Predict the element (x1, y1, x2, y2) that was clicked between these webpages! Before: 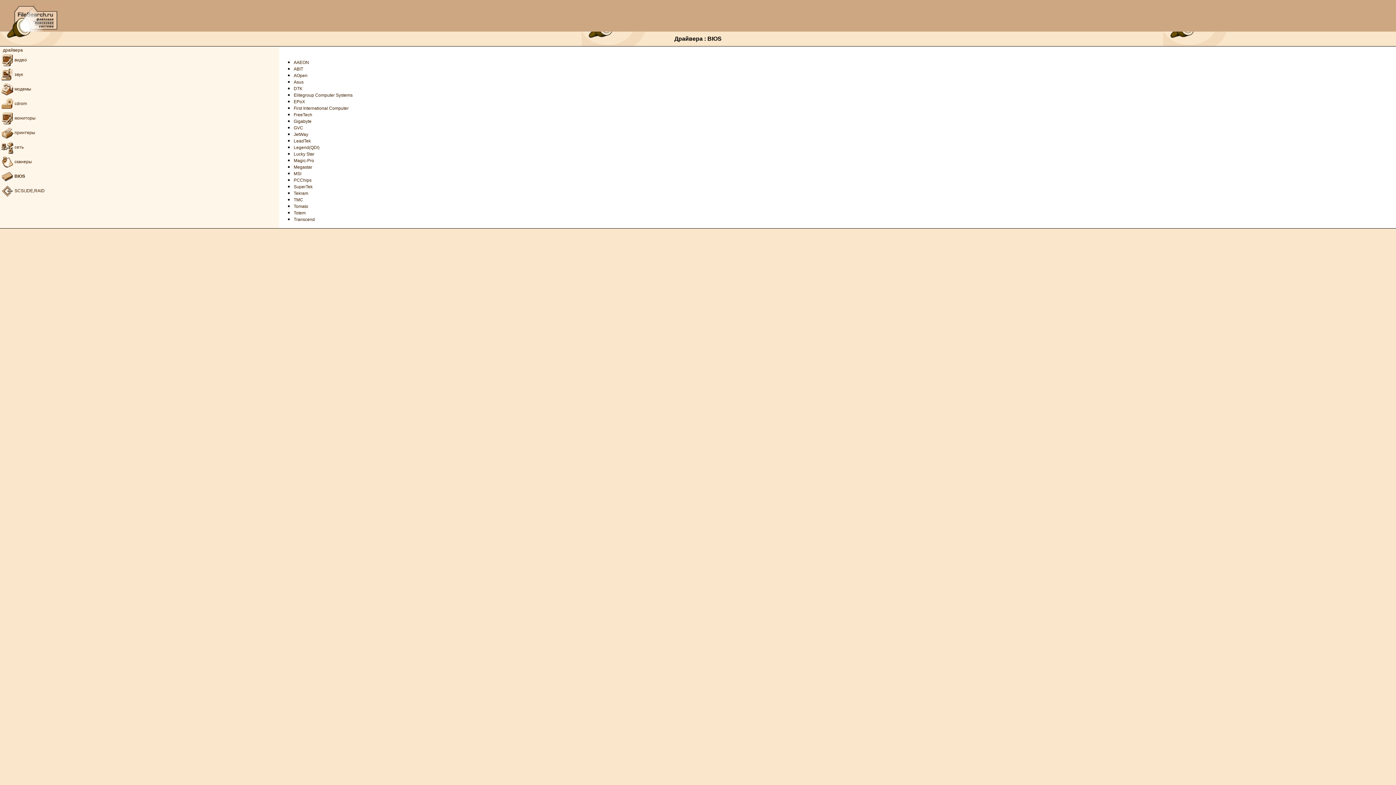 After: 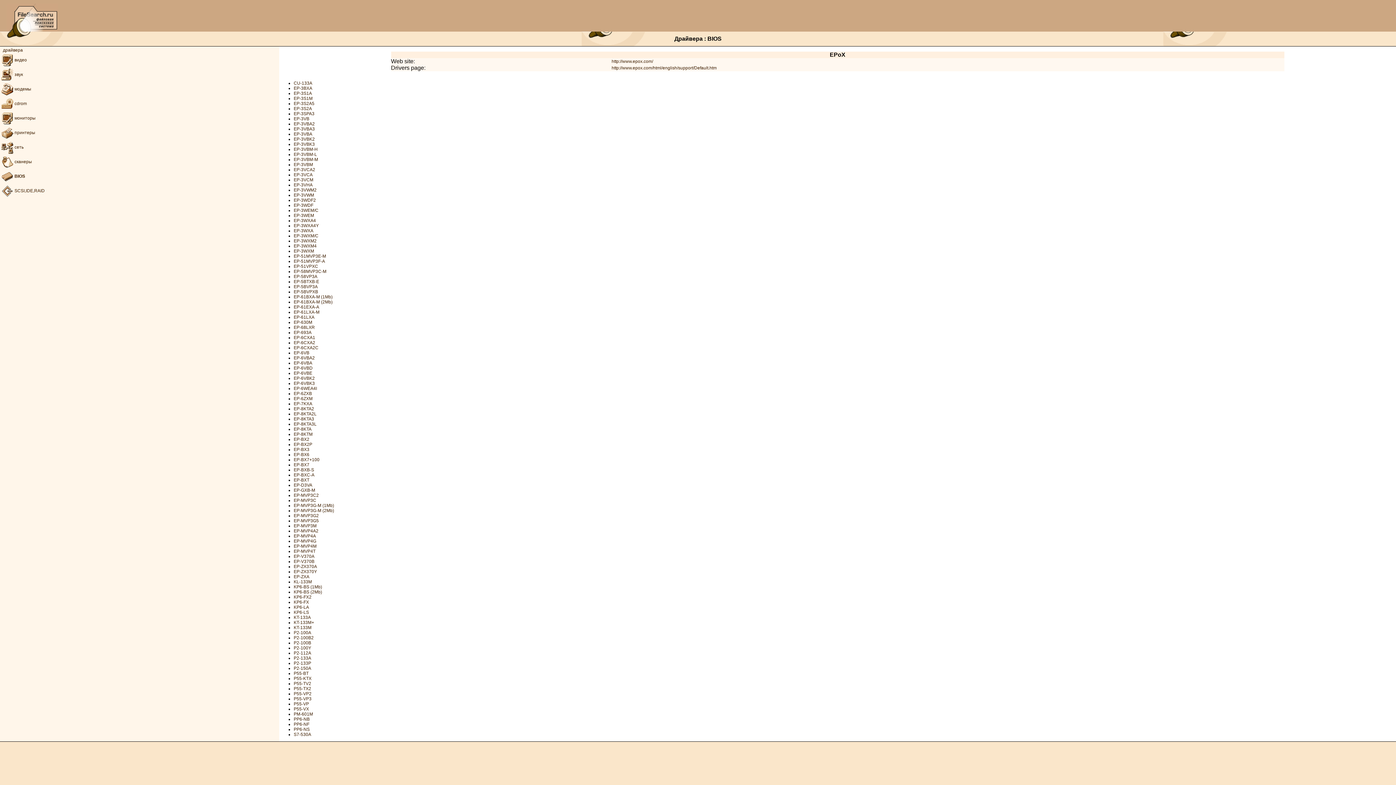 Action: bbox: (293, 99, 305, 104) label: EPoX